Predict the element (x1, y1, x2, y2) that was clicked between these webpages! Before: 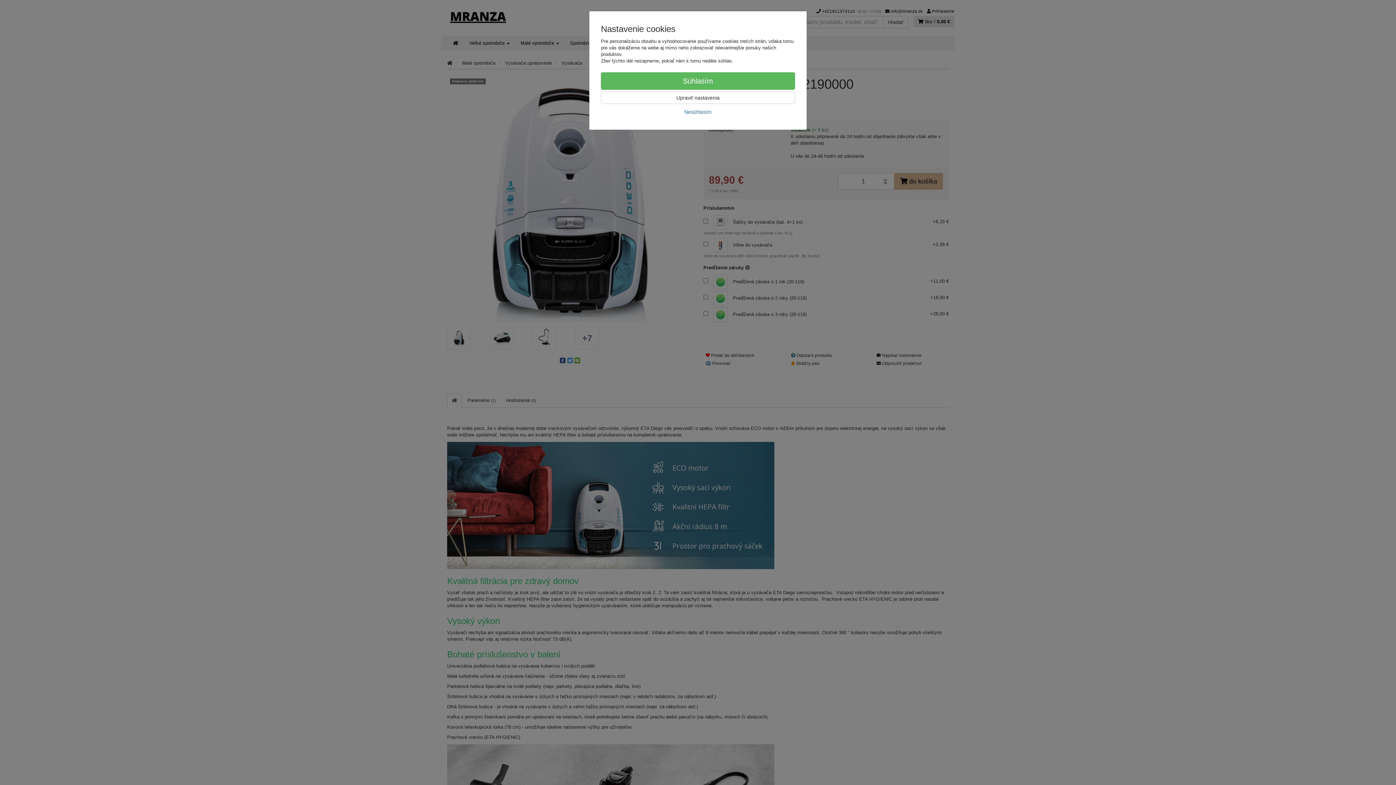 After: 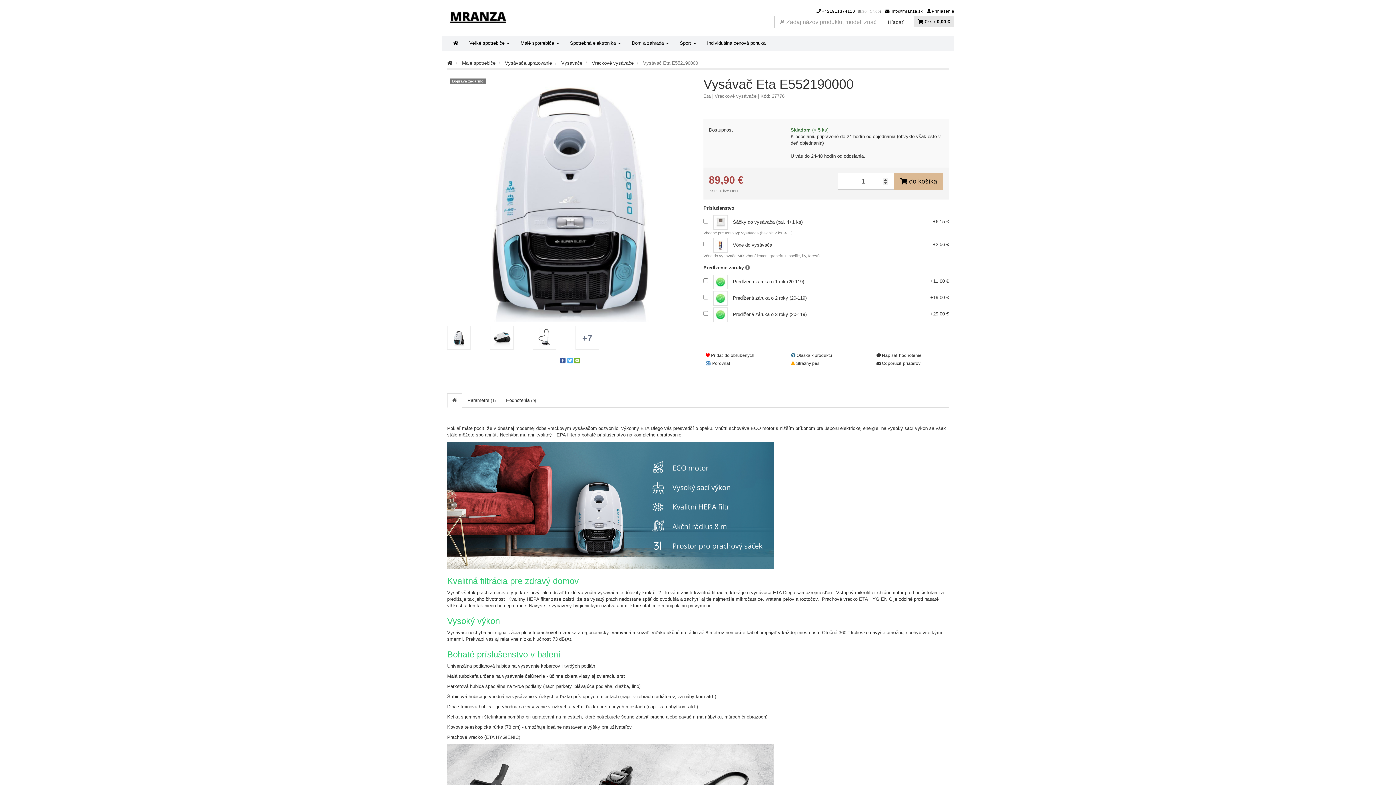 Action: bbox: (601, 105, 795, 118) label: Nesúhlasím